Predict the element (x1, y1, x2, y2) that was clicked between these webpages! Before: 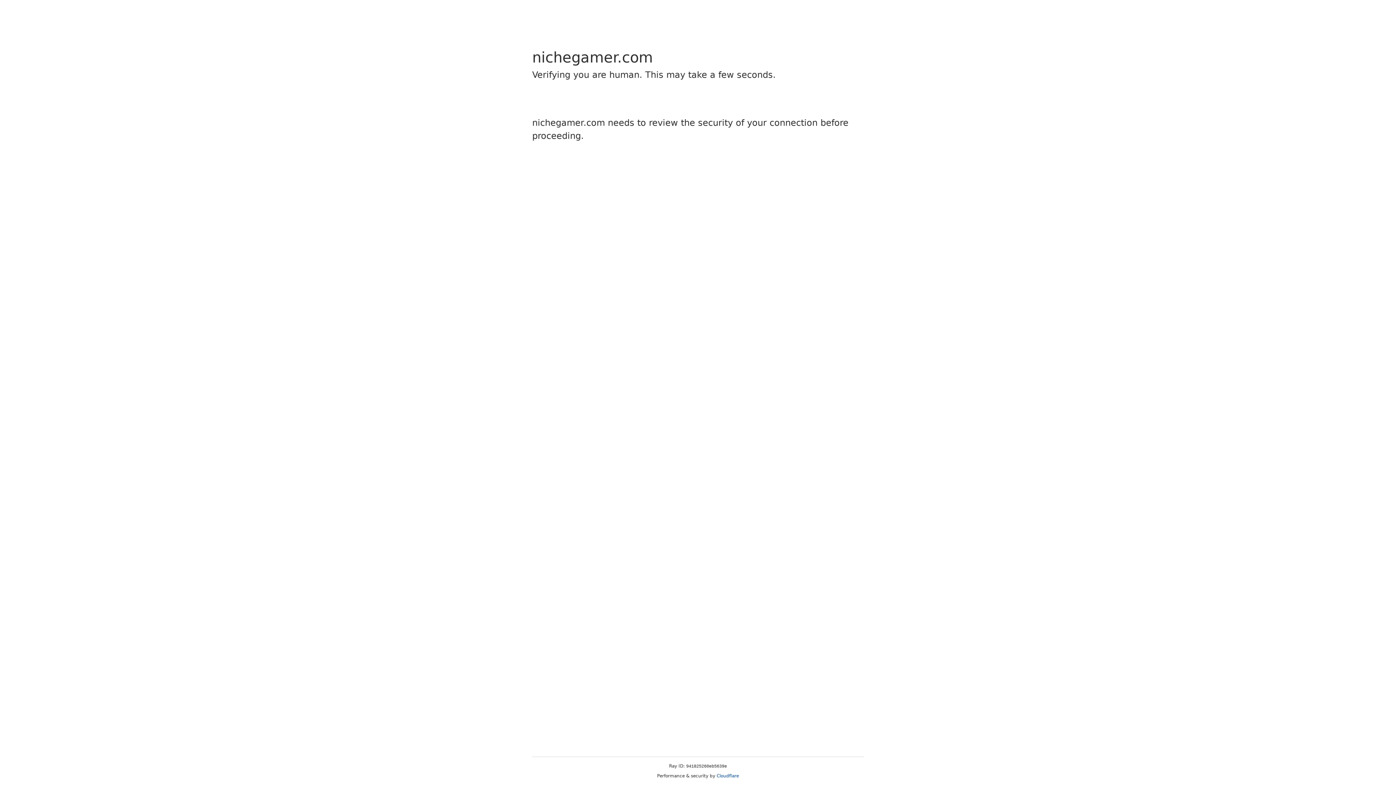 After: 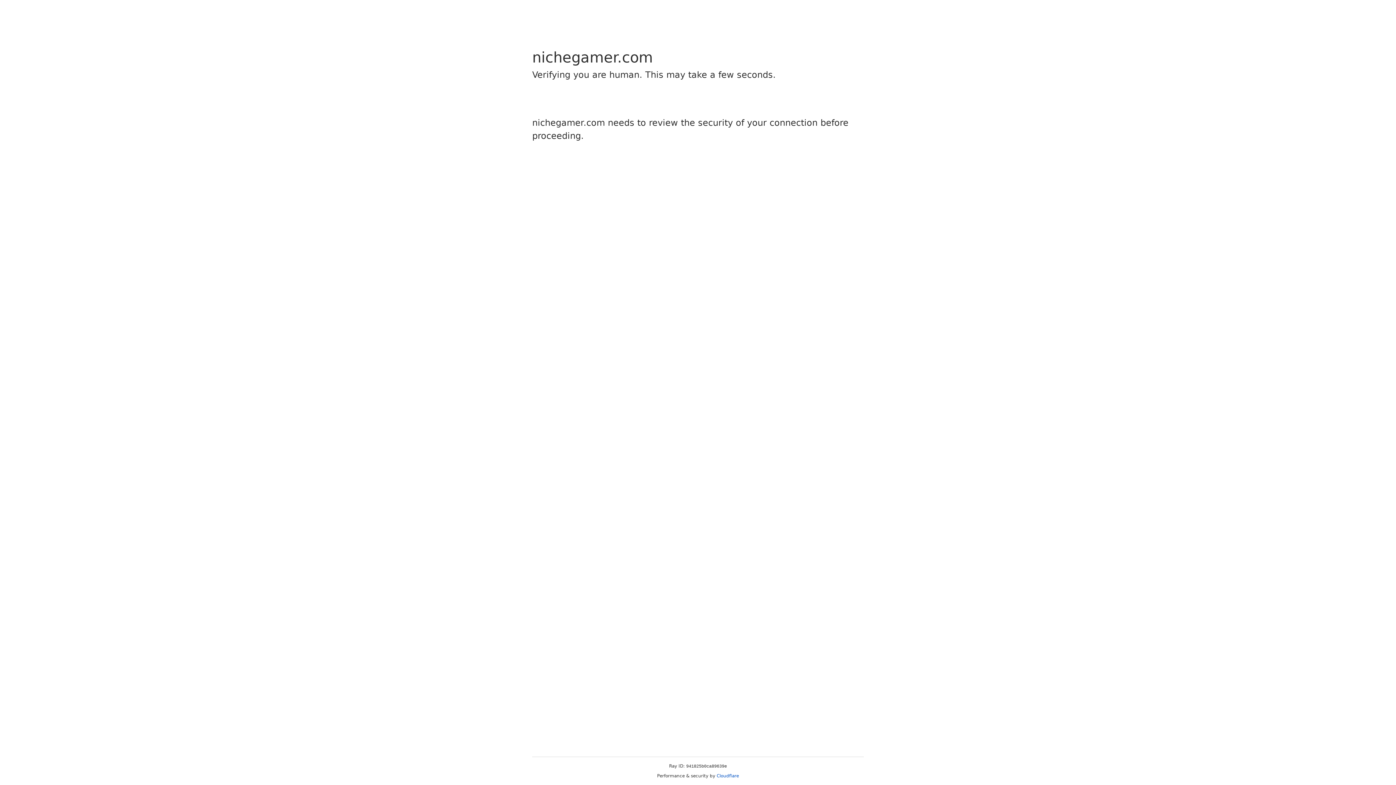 Action: bbox: (716, 773, 739, 778) label: Cloudflare